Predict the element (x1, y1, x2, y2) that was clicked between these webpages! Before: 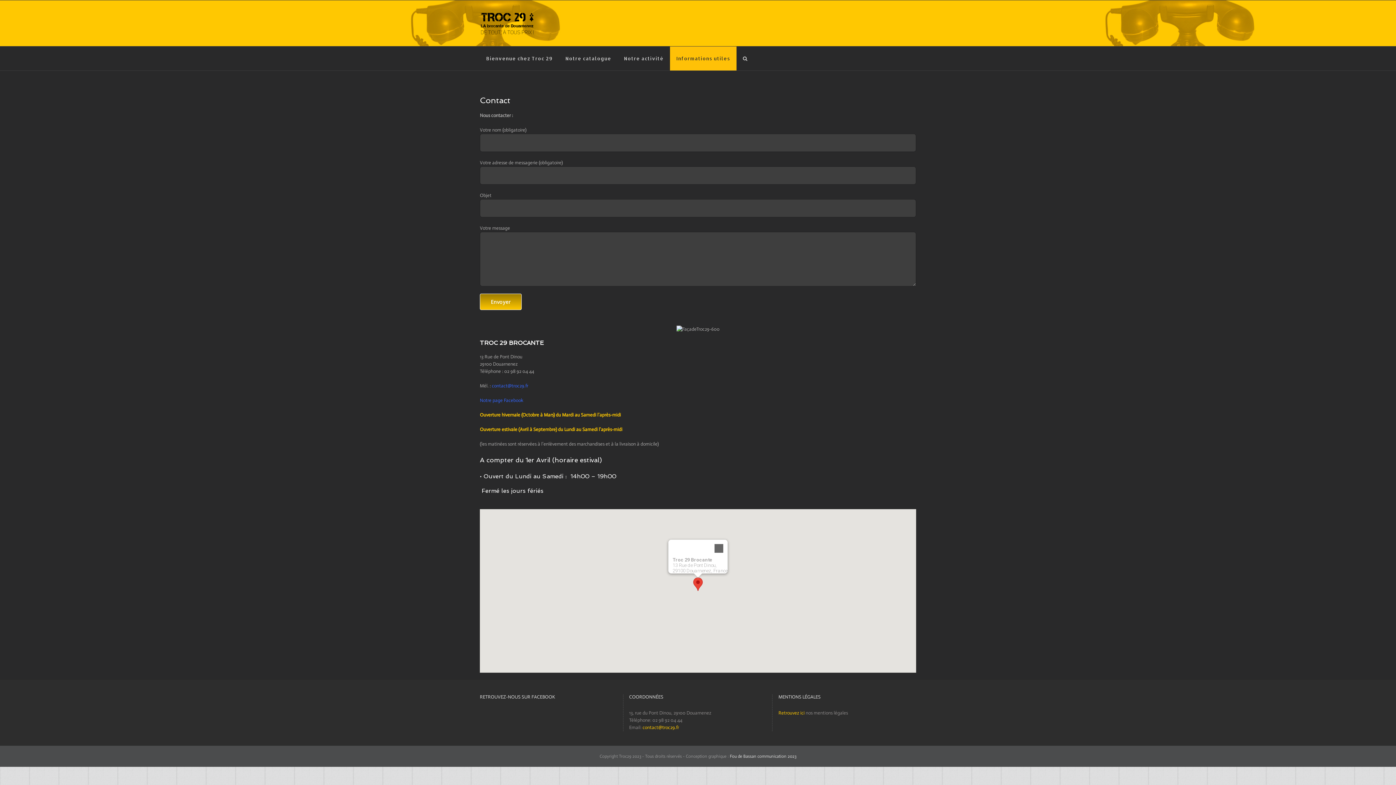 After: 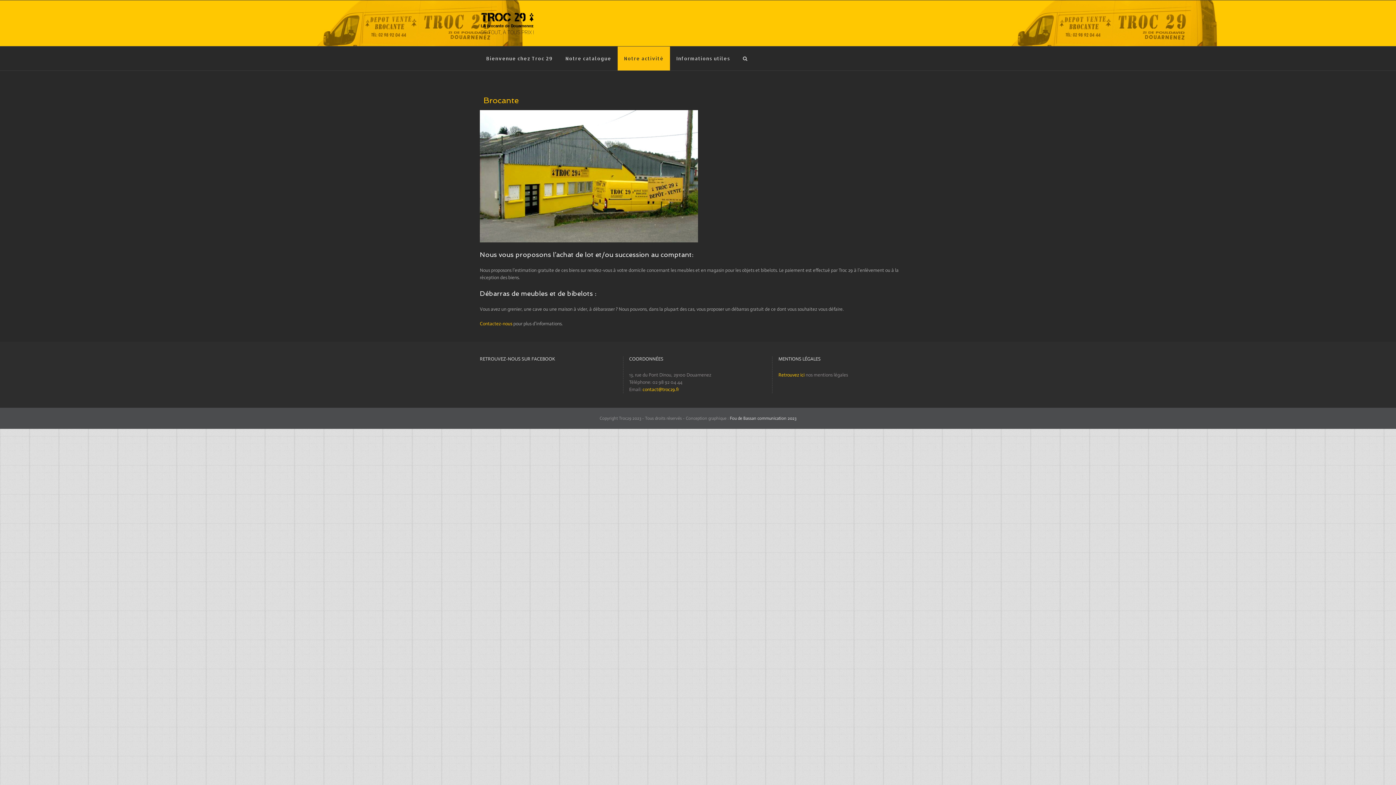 Action: label: Notre activité bbox: (617, 46, 670, 70)